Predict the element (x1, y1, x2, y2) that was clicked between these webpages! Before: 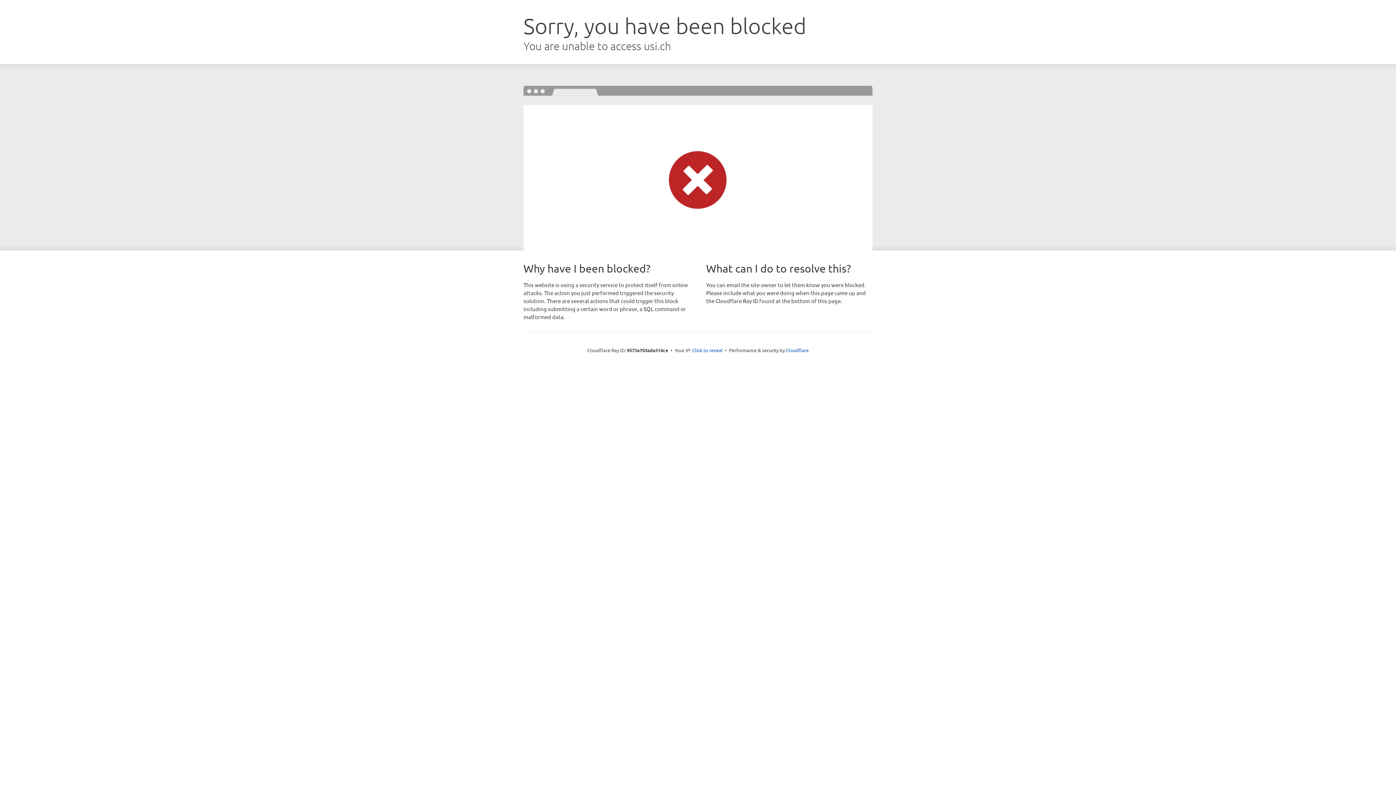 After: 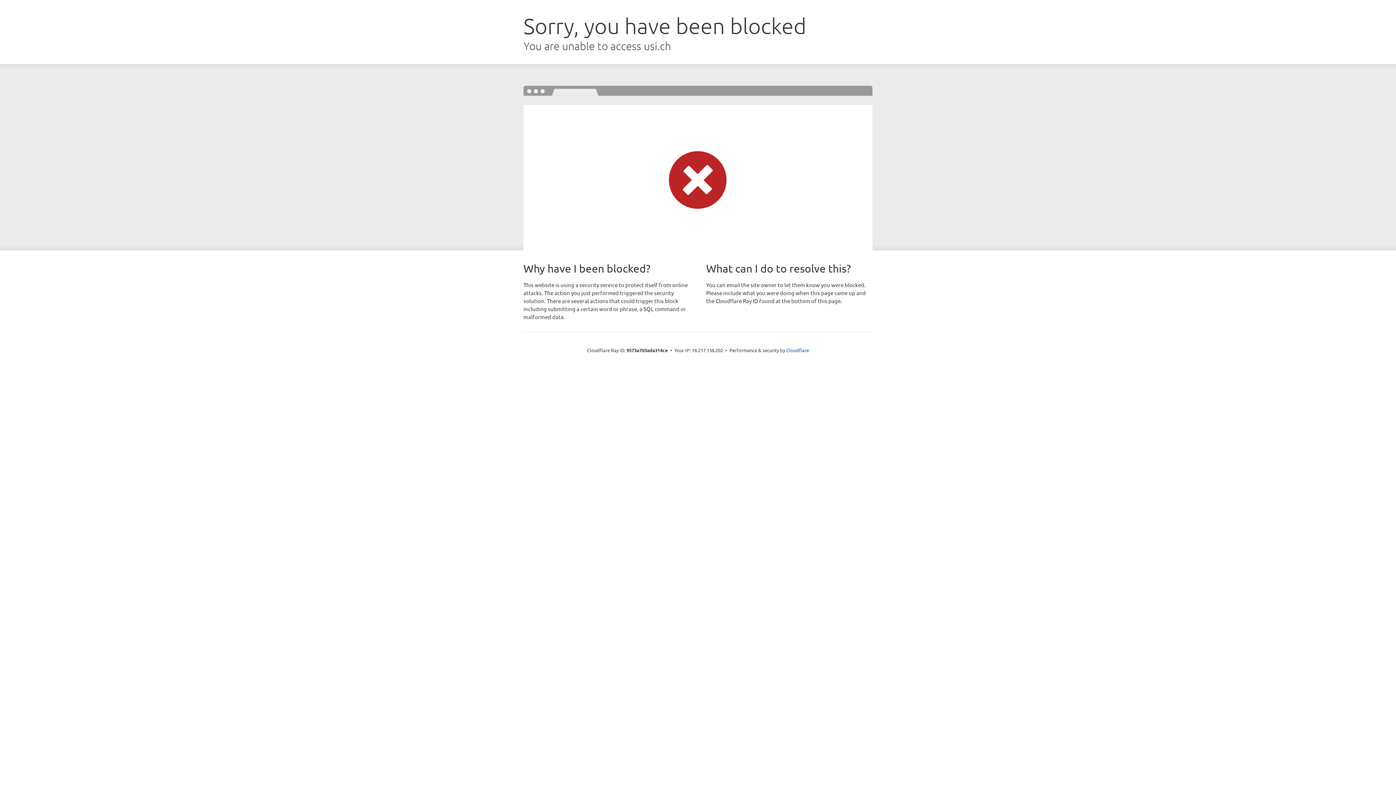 Action: label: Click to reveal bbox: (692, 346, 722, 353)